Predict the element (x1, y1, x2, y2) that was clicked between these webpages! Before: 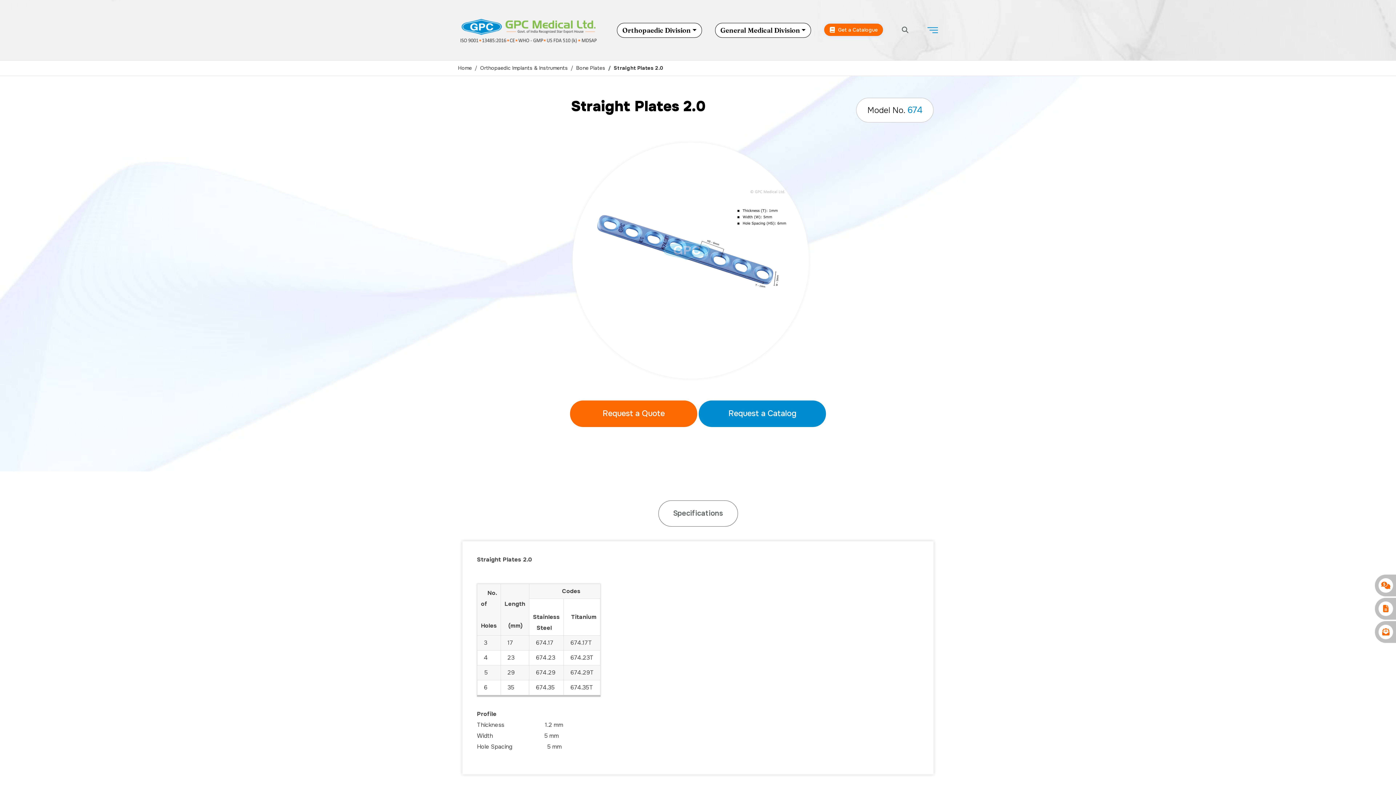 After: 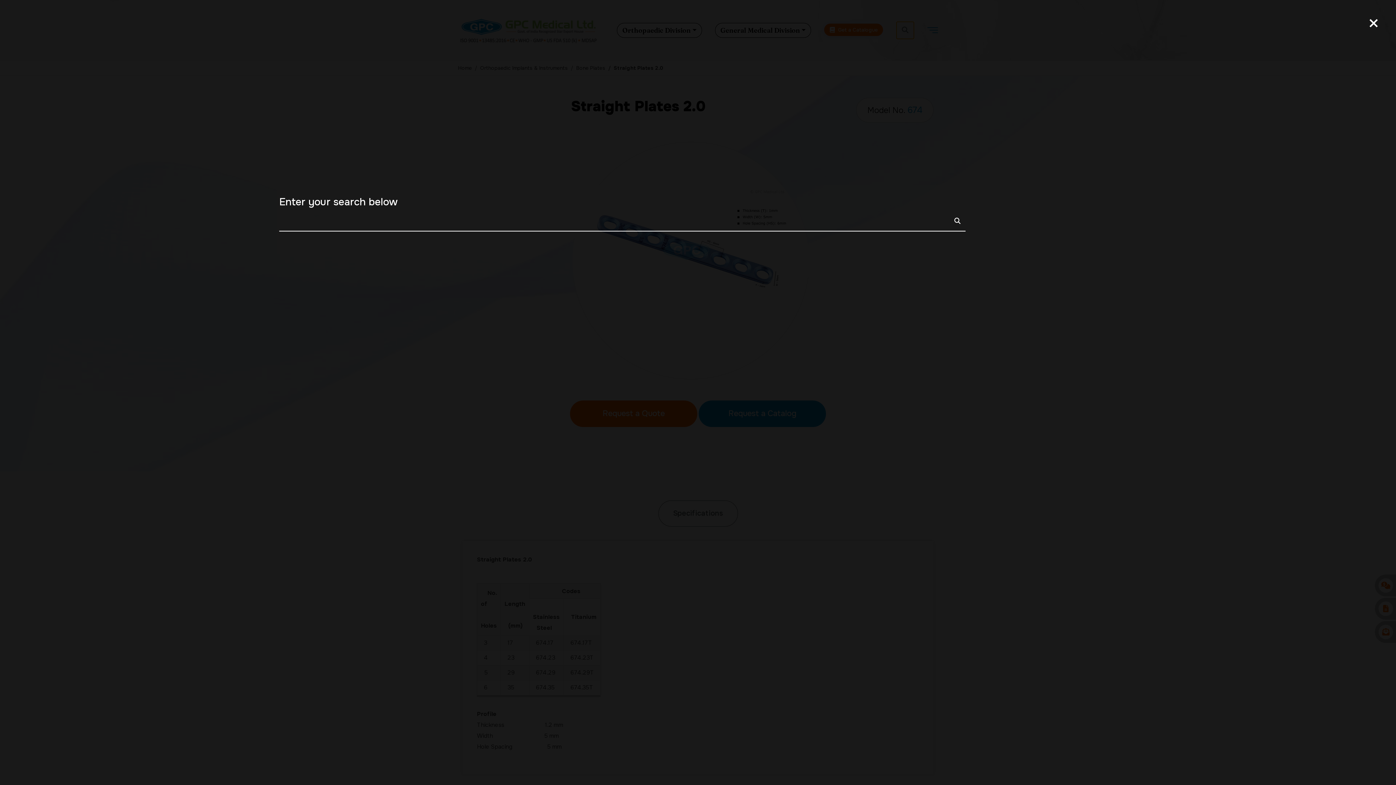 Action: label: search bbox: (896, 21, 914, 38)